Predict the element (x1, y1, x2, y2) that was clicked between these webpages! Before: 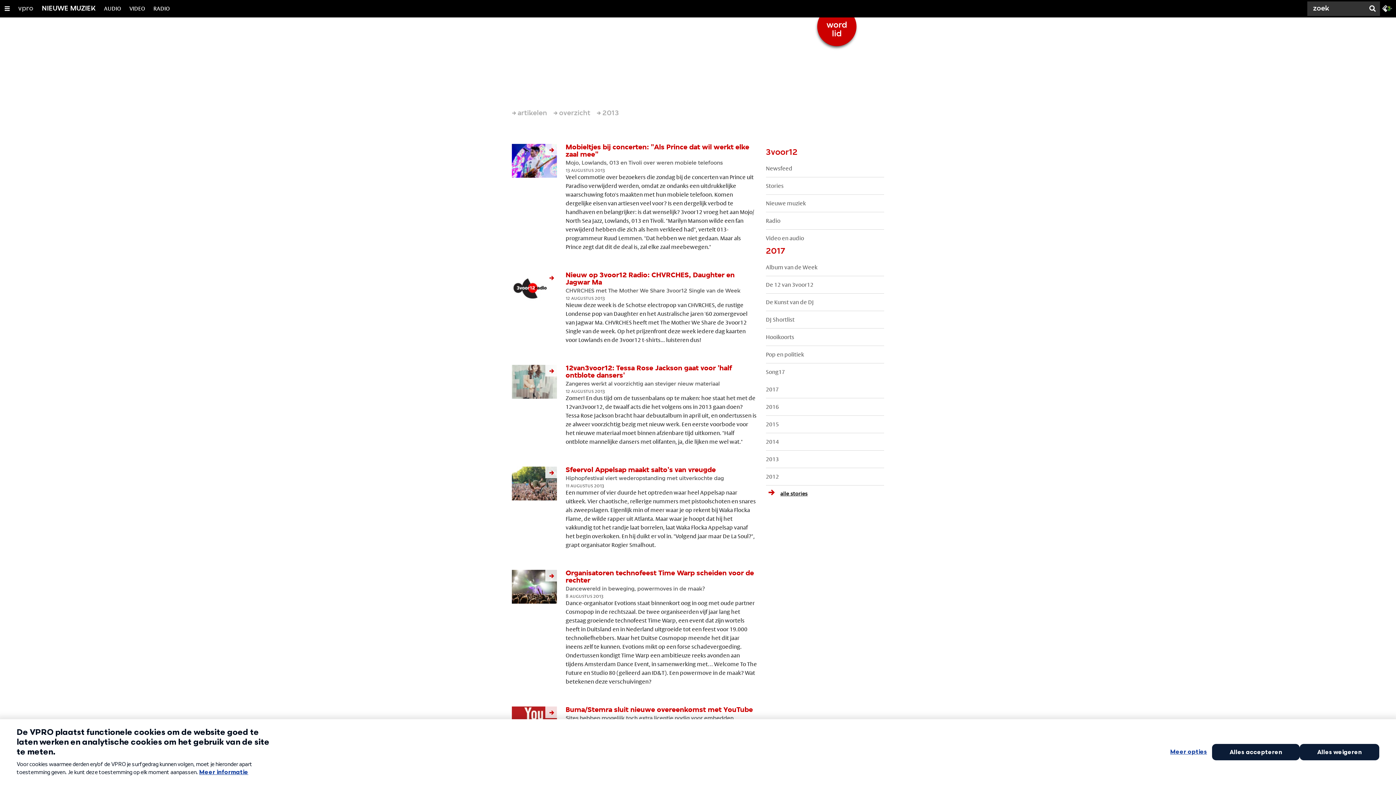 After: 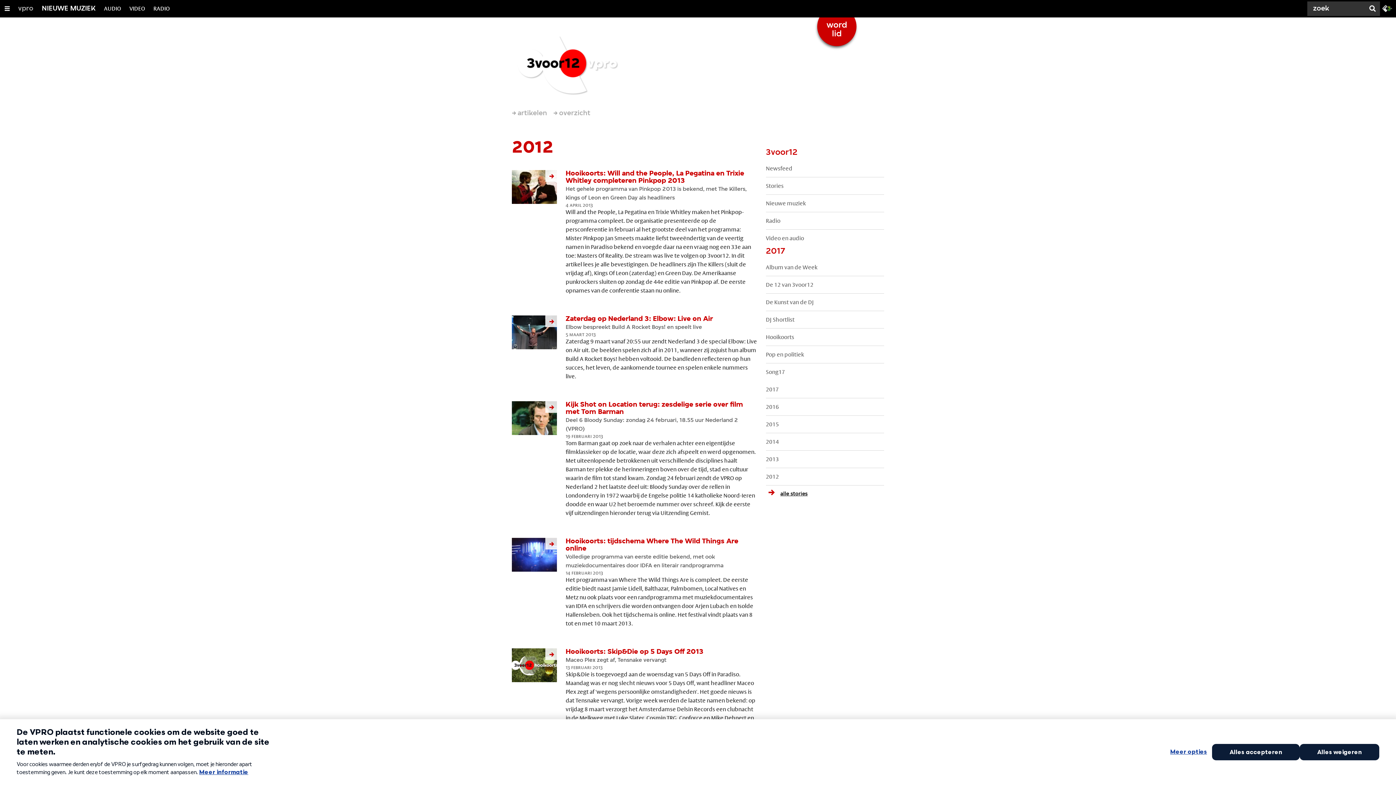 Action: label: 2012 bbox: (766, 468, 884, 485)